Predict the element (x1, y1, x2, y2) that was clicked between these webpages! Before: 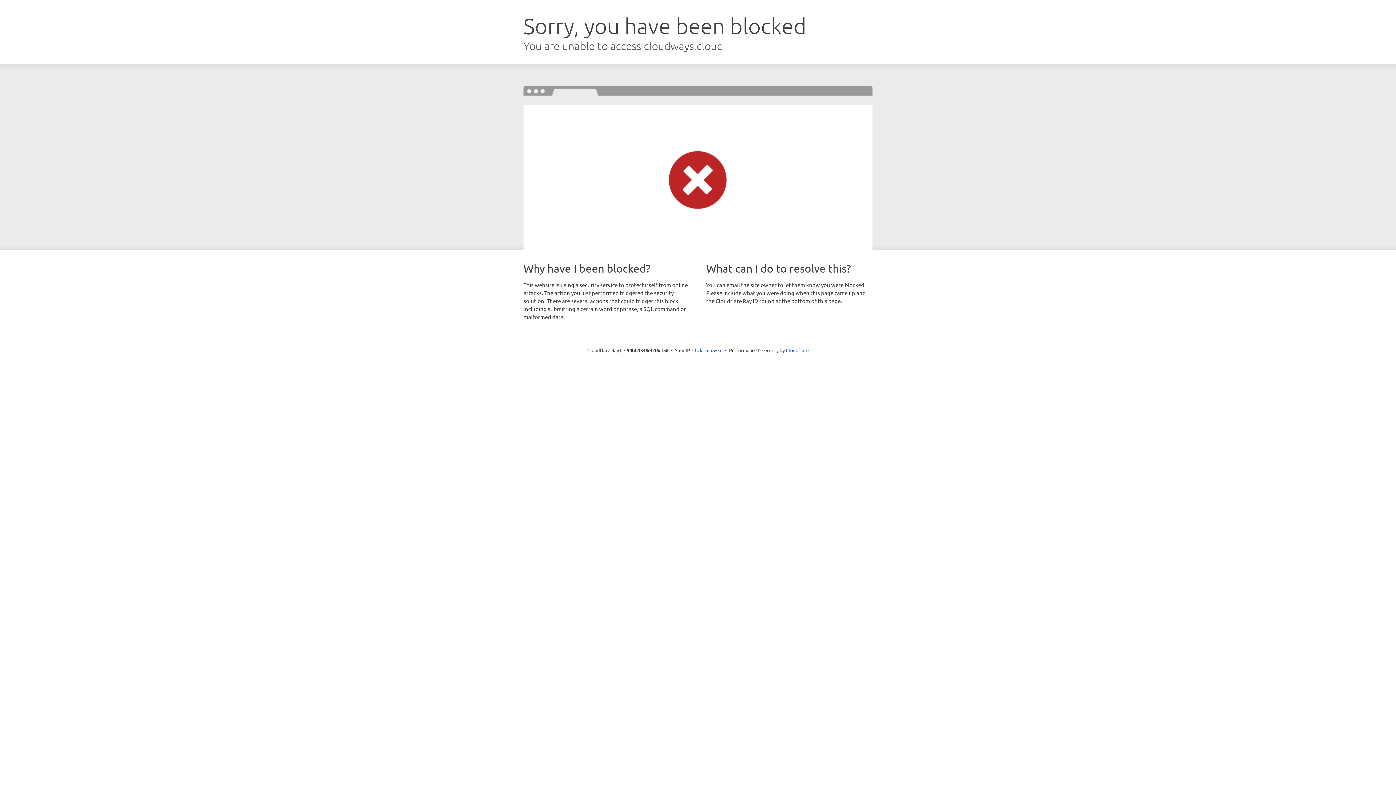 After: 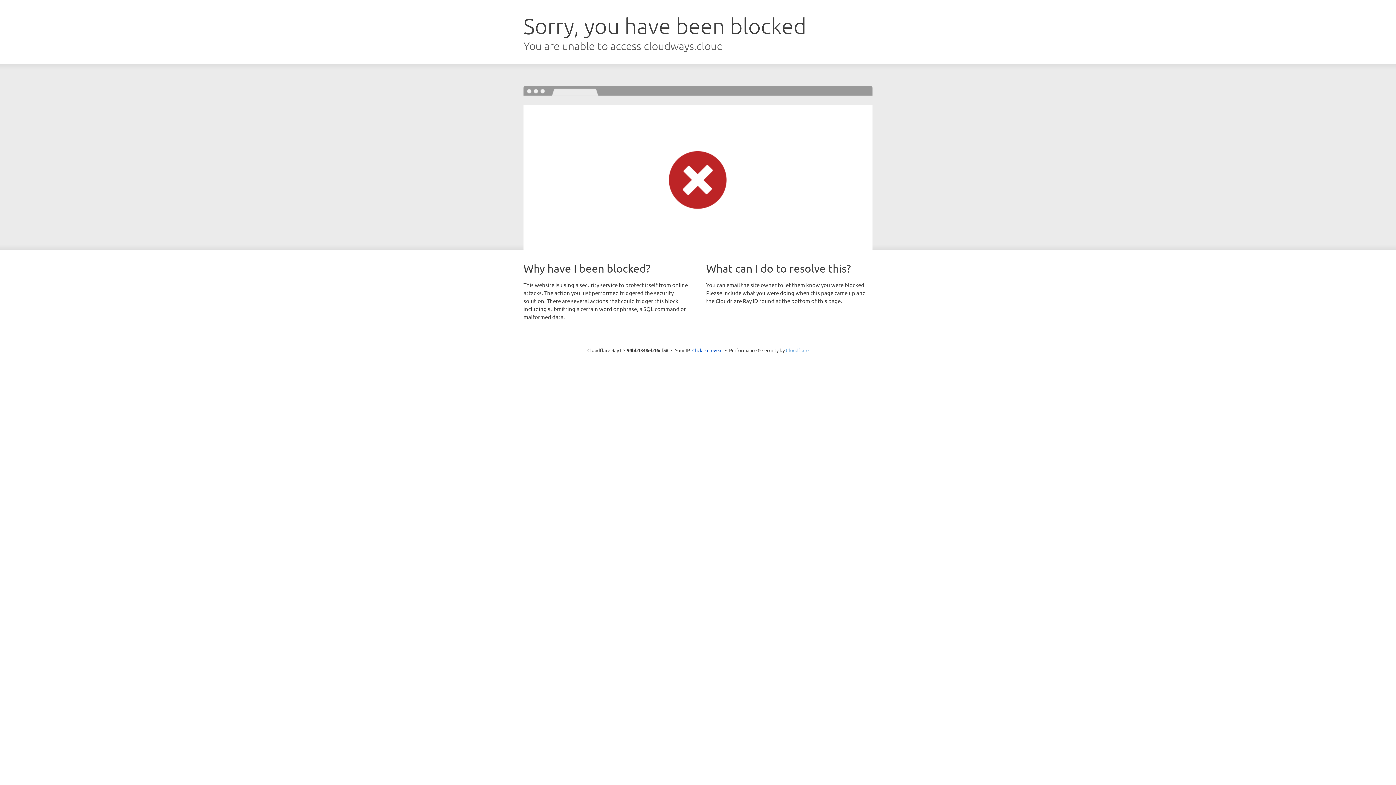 Action: bbox: (786, 347, 808, 353) label: Cloudflare